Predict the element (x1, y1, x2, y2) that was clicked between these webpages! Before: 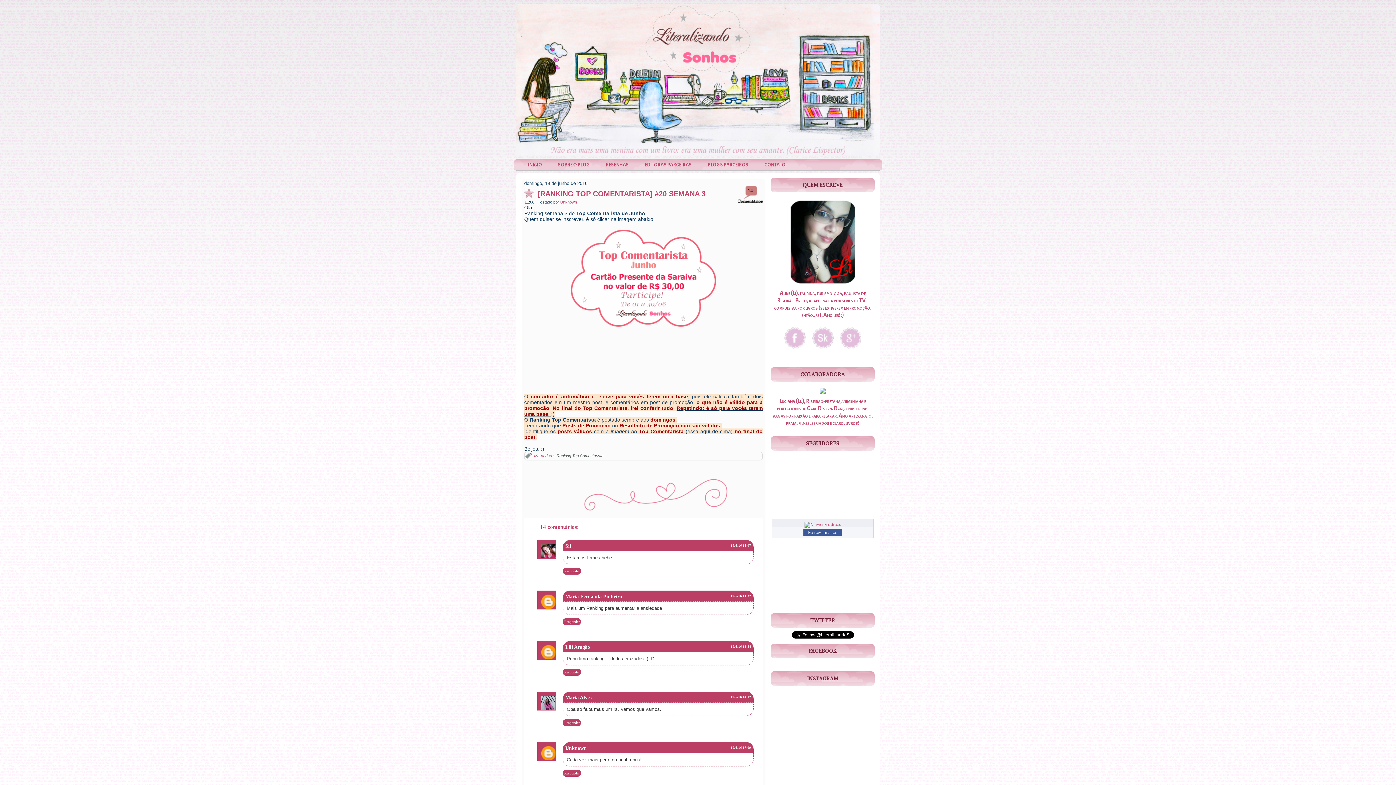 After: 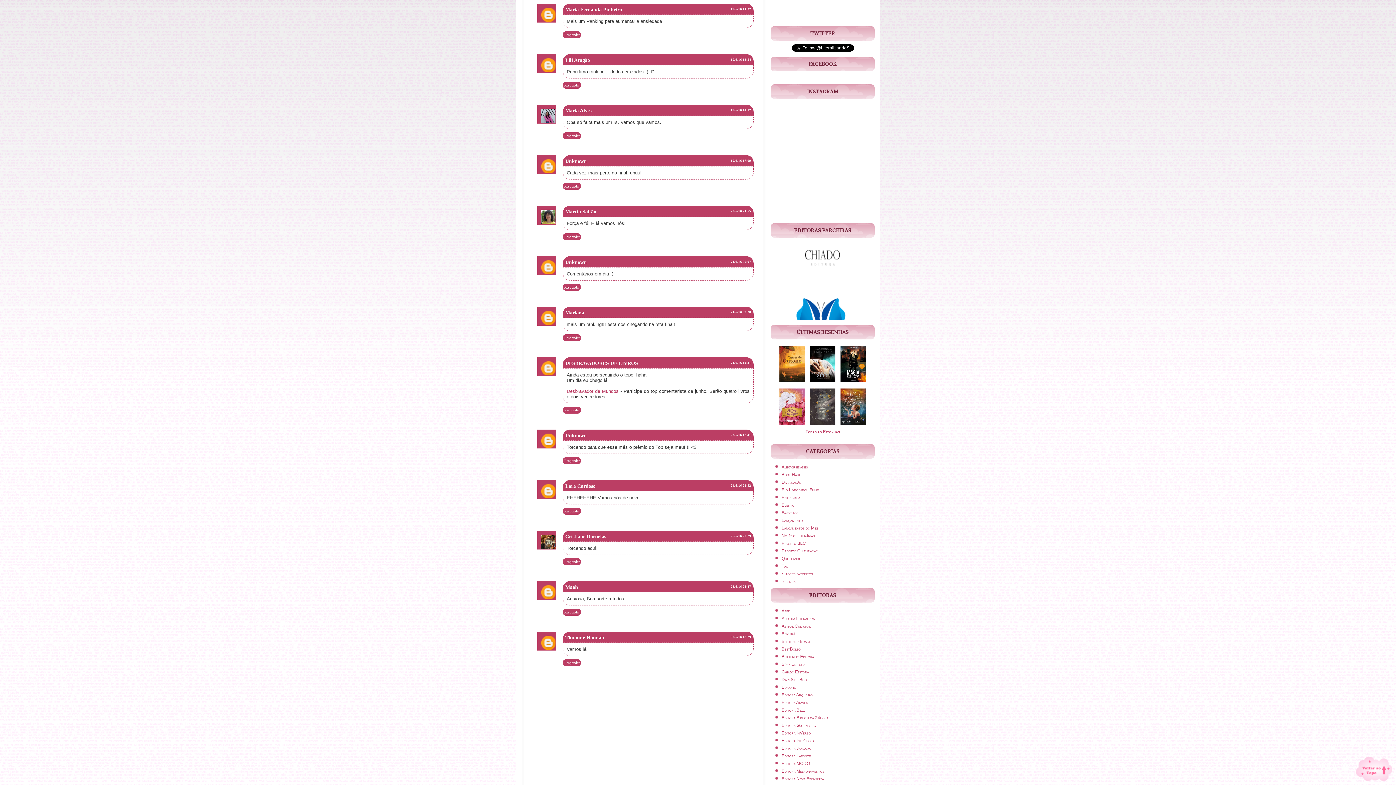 Action: label: 19/6/16 11:32 bbox: (730, 593, 751, 599)